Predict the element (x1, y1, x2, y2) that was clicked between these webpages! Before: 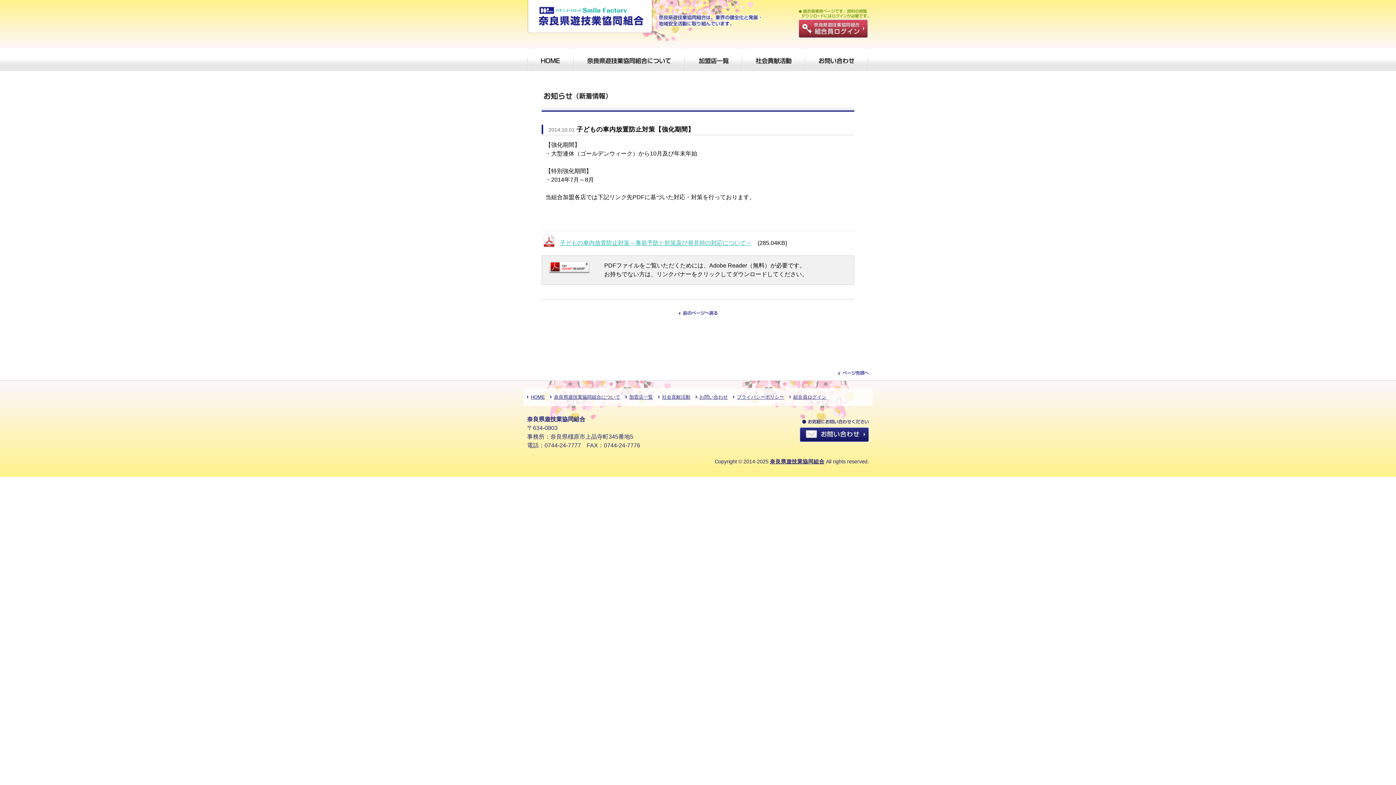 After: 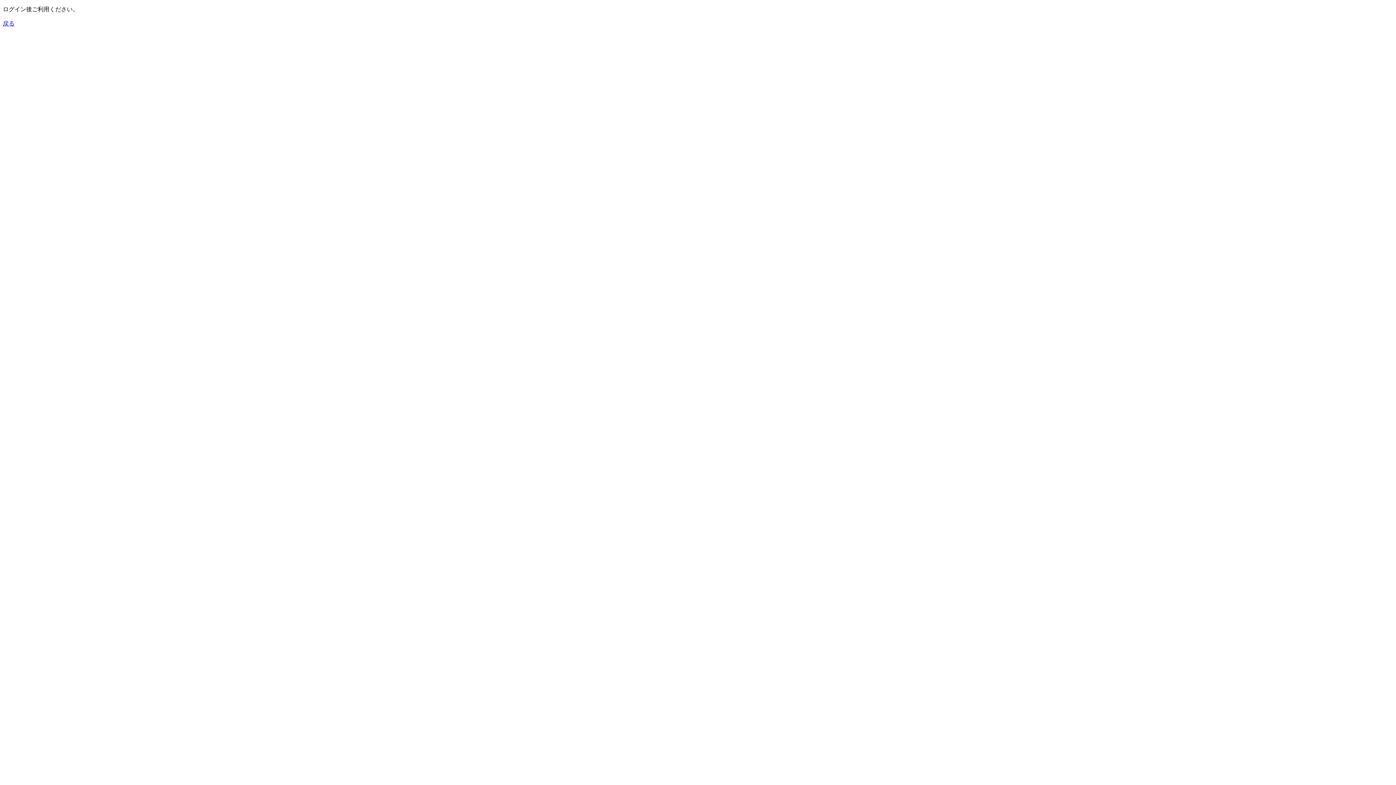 Action: bbox: (793, 394, 826, 400) label: 組合員ログイン